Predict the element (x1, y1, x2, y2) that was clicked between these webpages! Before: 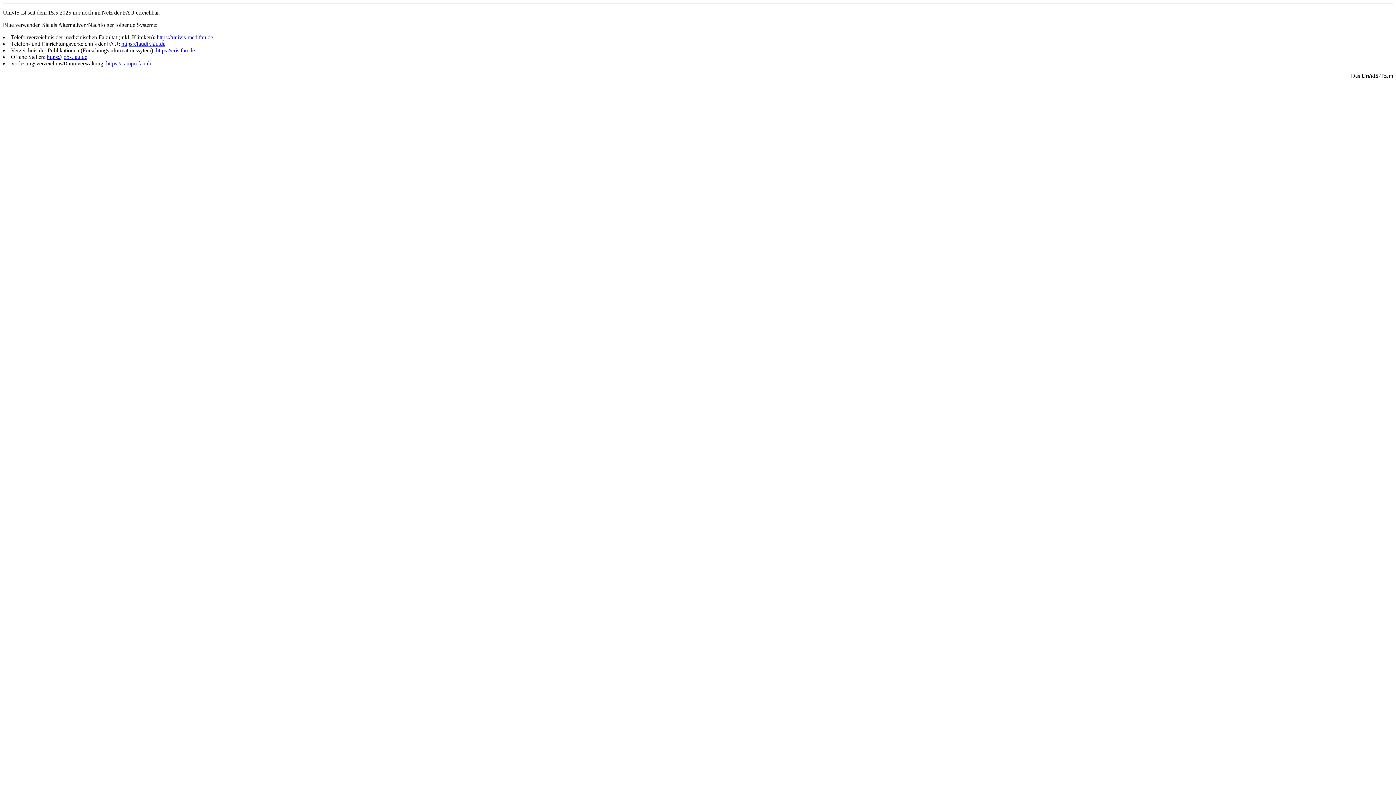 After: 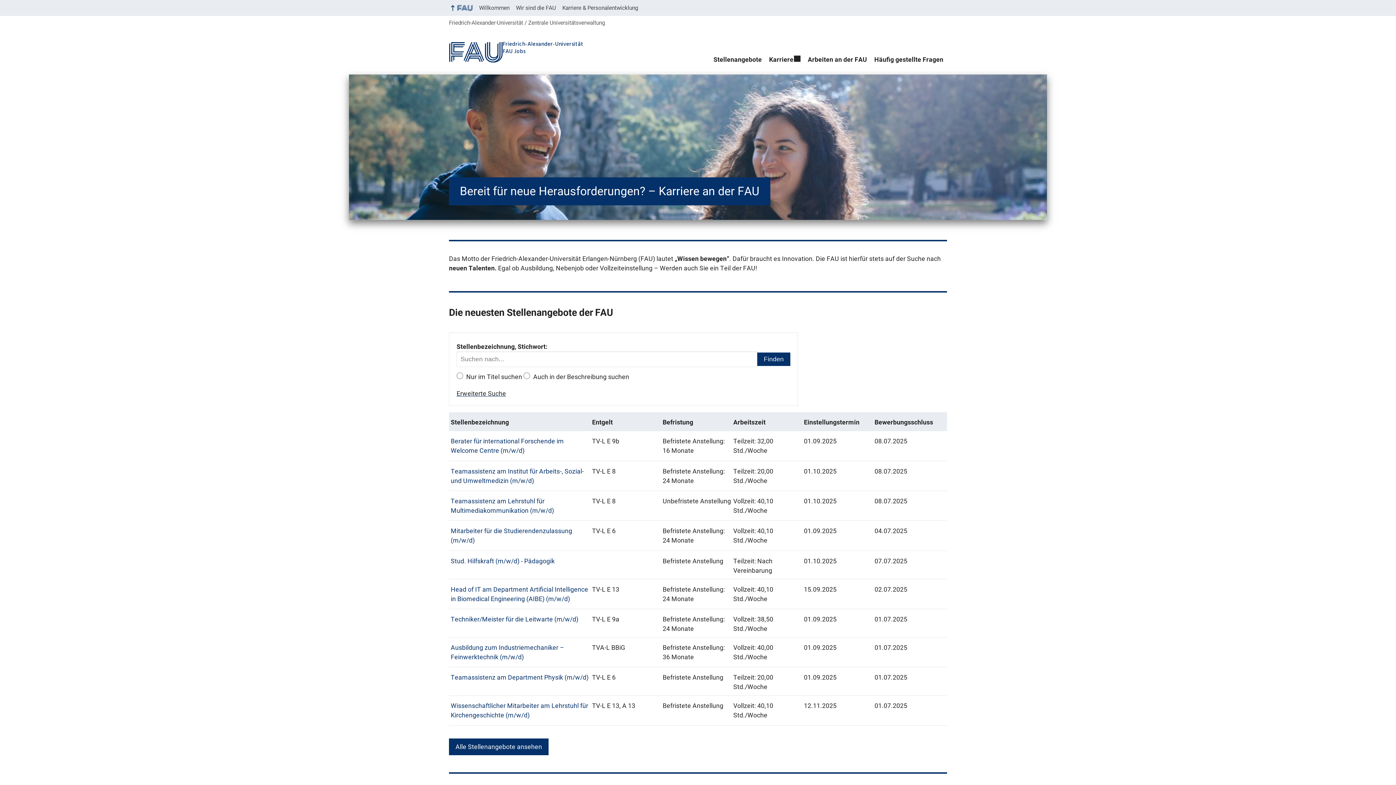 Action: label: https://jobs.fau.de bbox: (46, 53, 87, 60)